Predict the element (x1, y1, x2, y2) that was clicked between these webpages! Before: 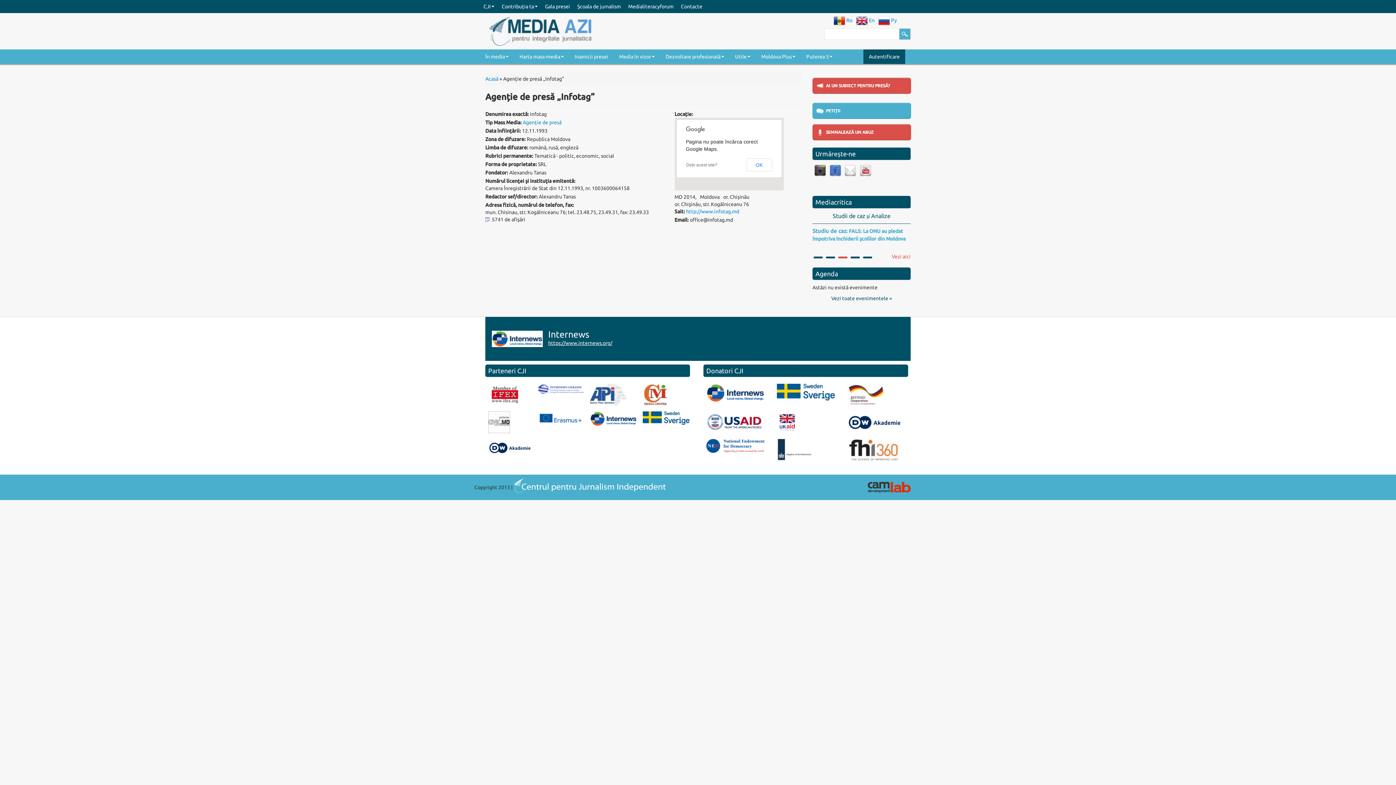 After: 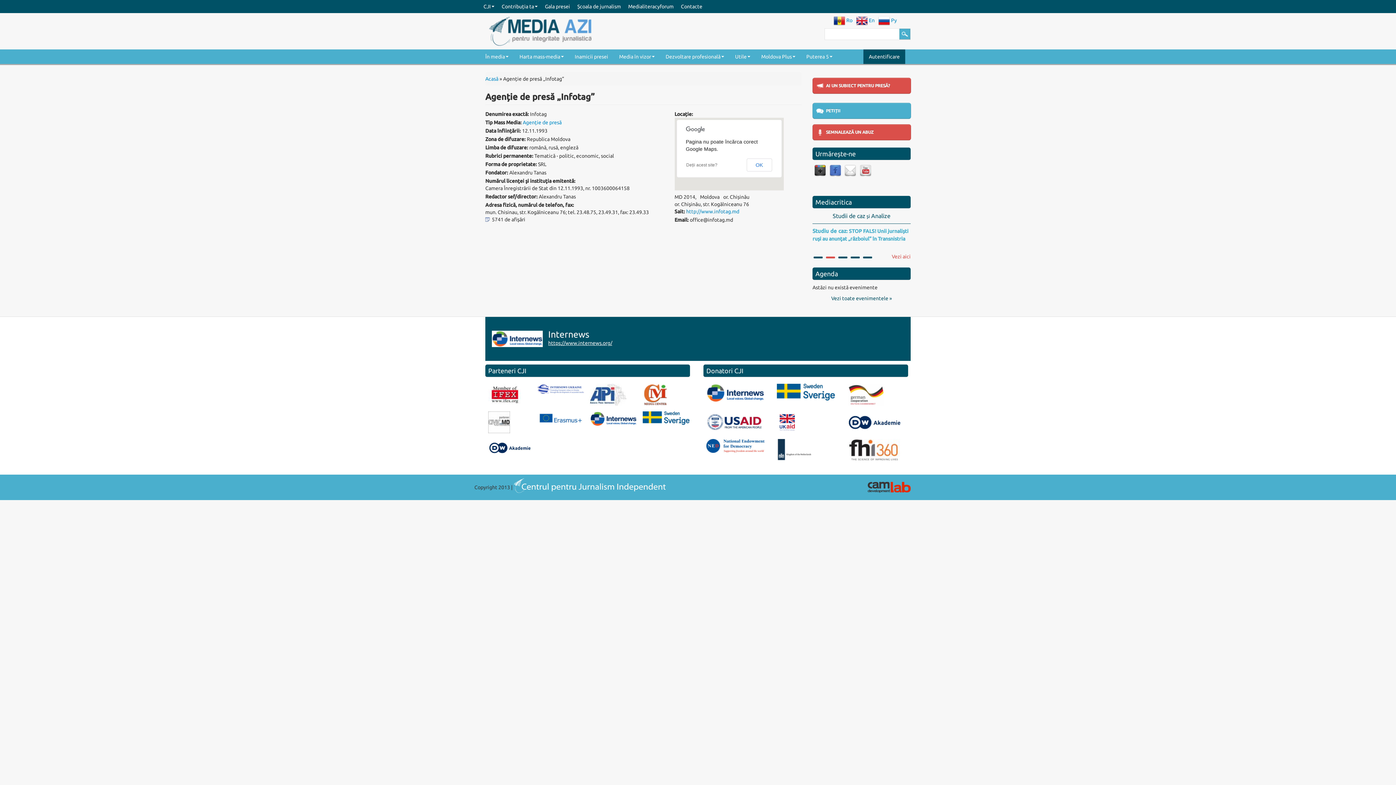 Action: bbox: (706, 442, 764, 448)